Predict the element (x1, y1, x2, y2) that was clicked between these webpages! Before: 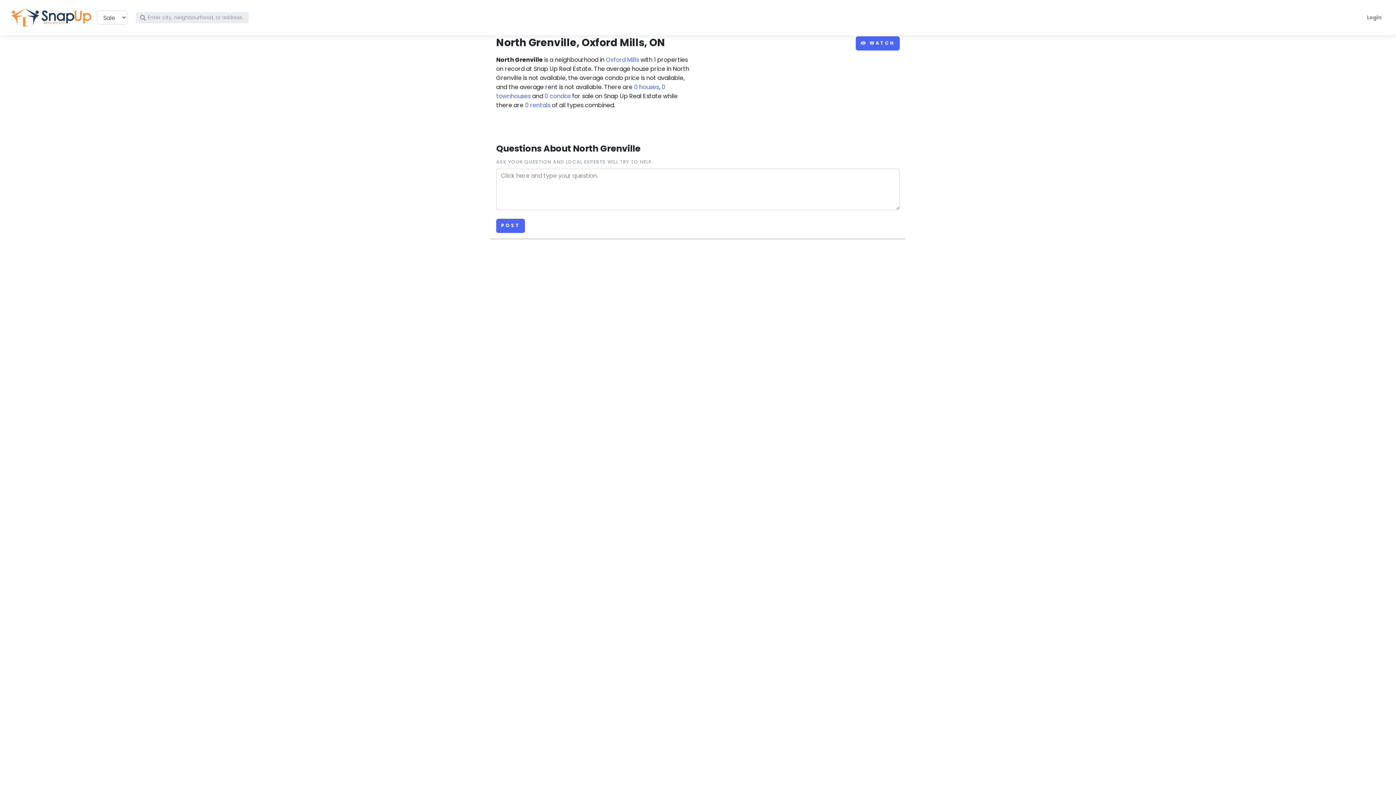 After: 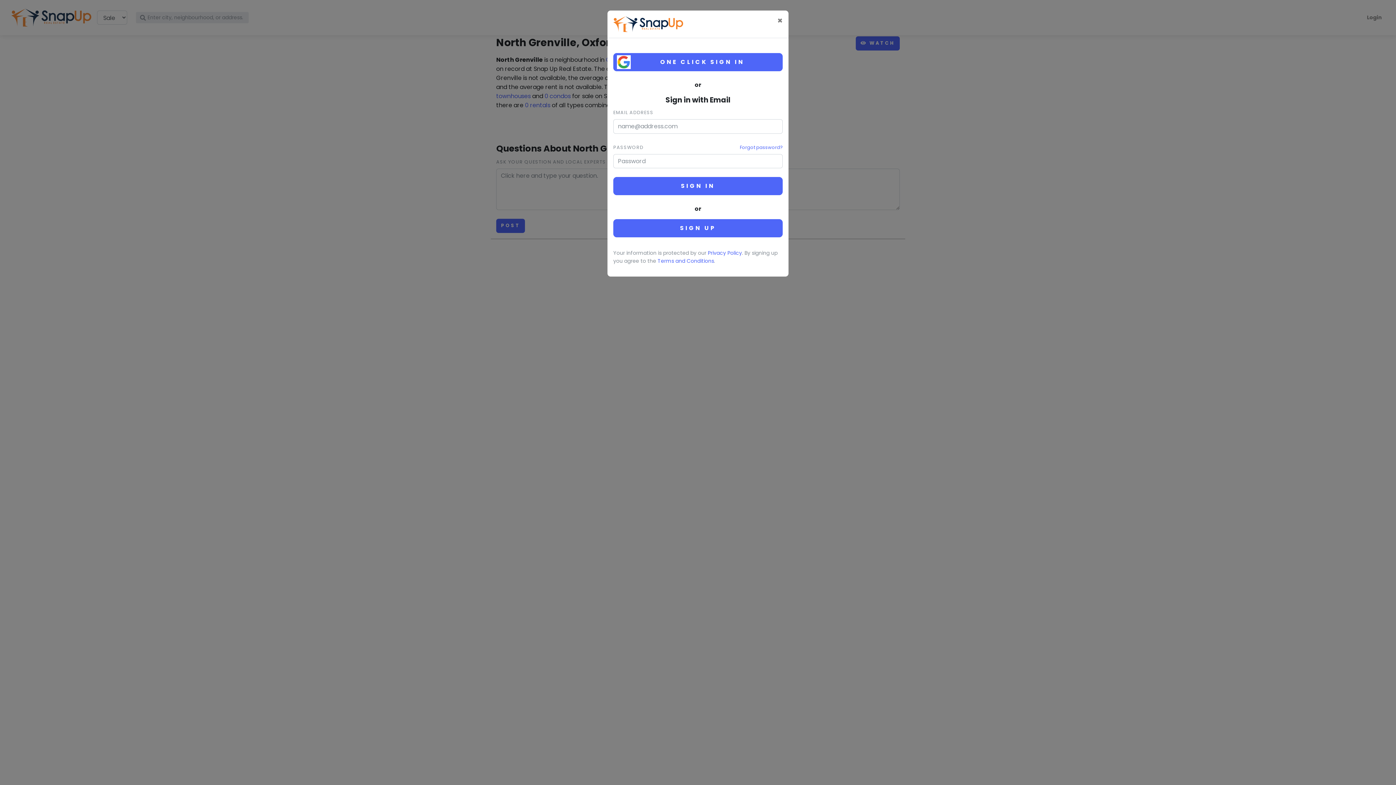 Action: bbox: (1364, 10, 1385, 24) label: Login